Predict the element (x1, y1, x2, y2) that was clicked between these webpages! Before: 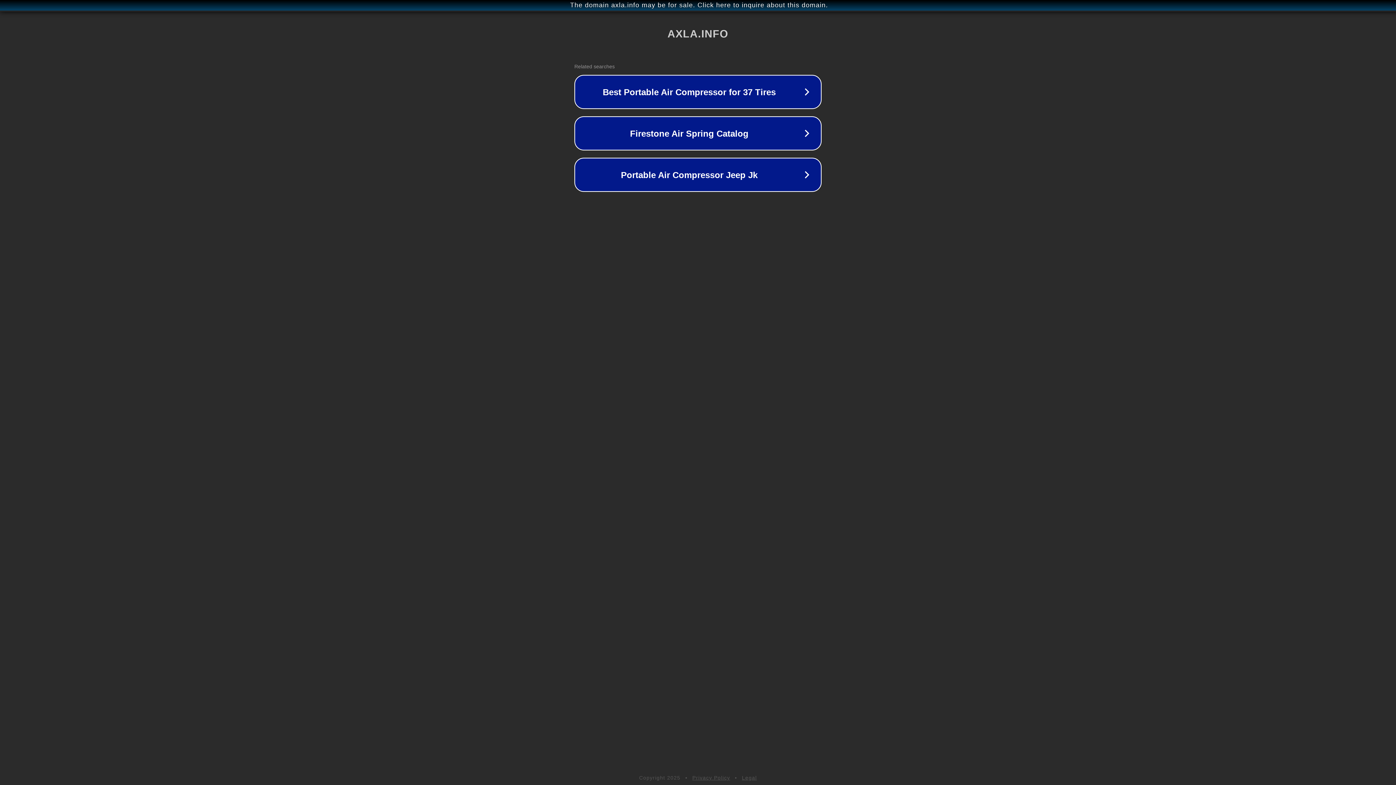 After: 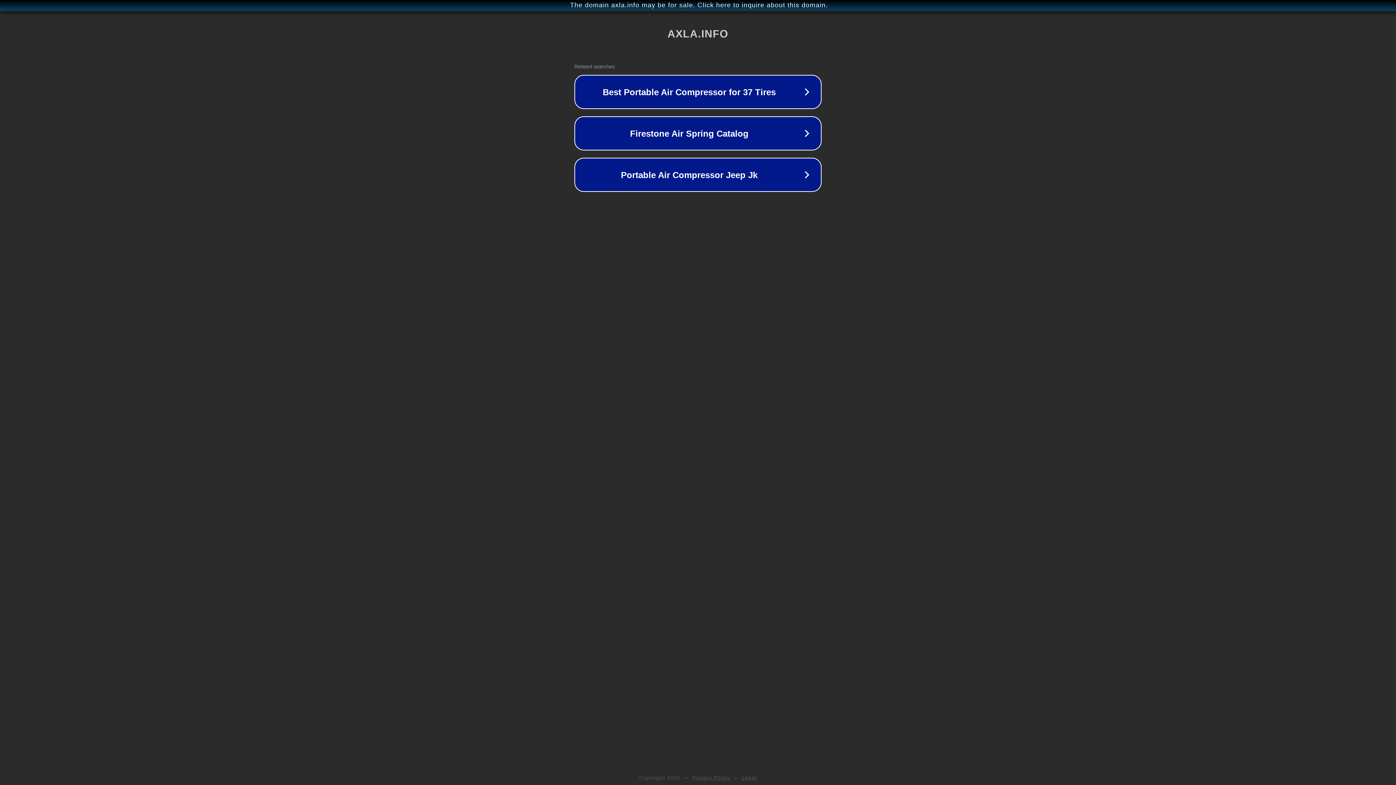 Action: label: Legal bbox: (742, 775, 757, 781)